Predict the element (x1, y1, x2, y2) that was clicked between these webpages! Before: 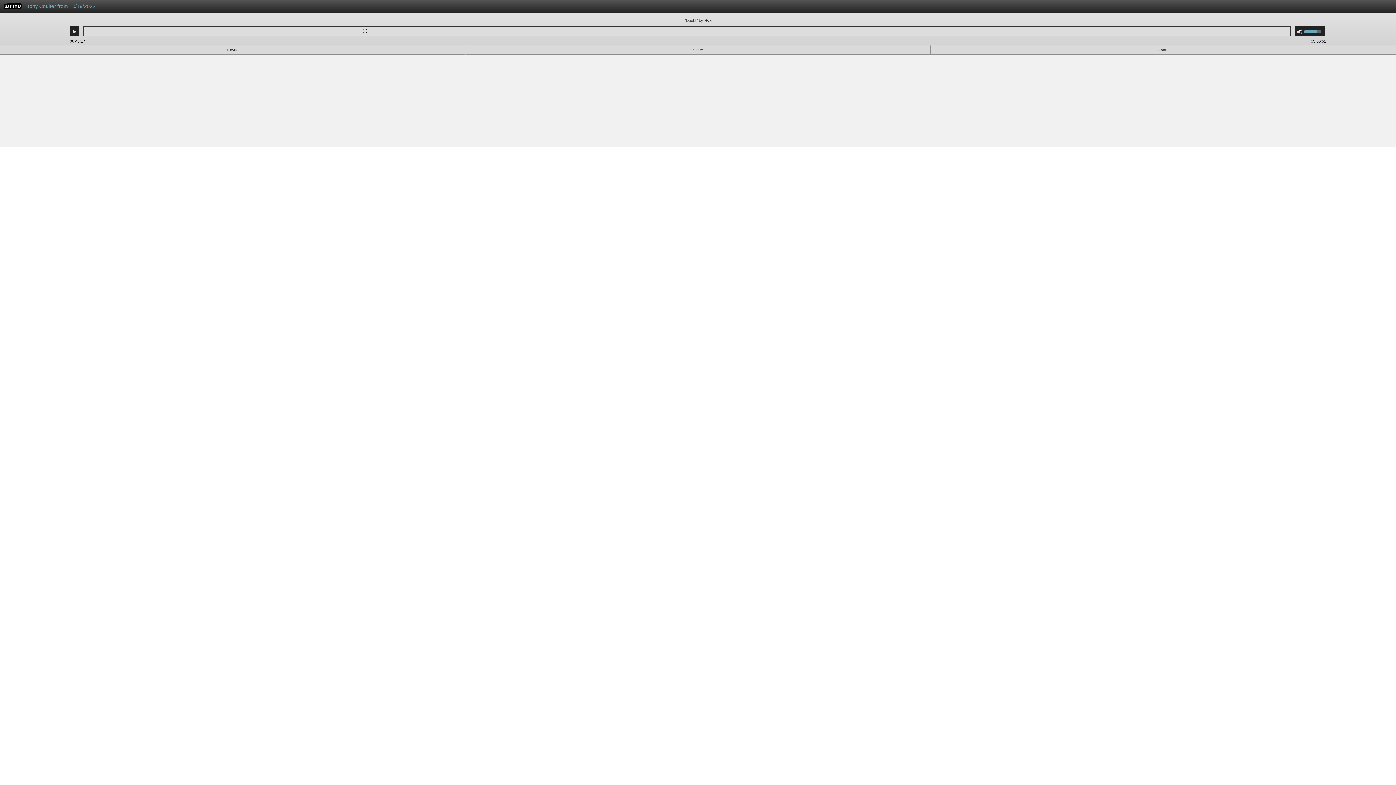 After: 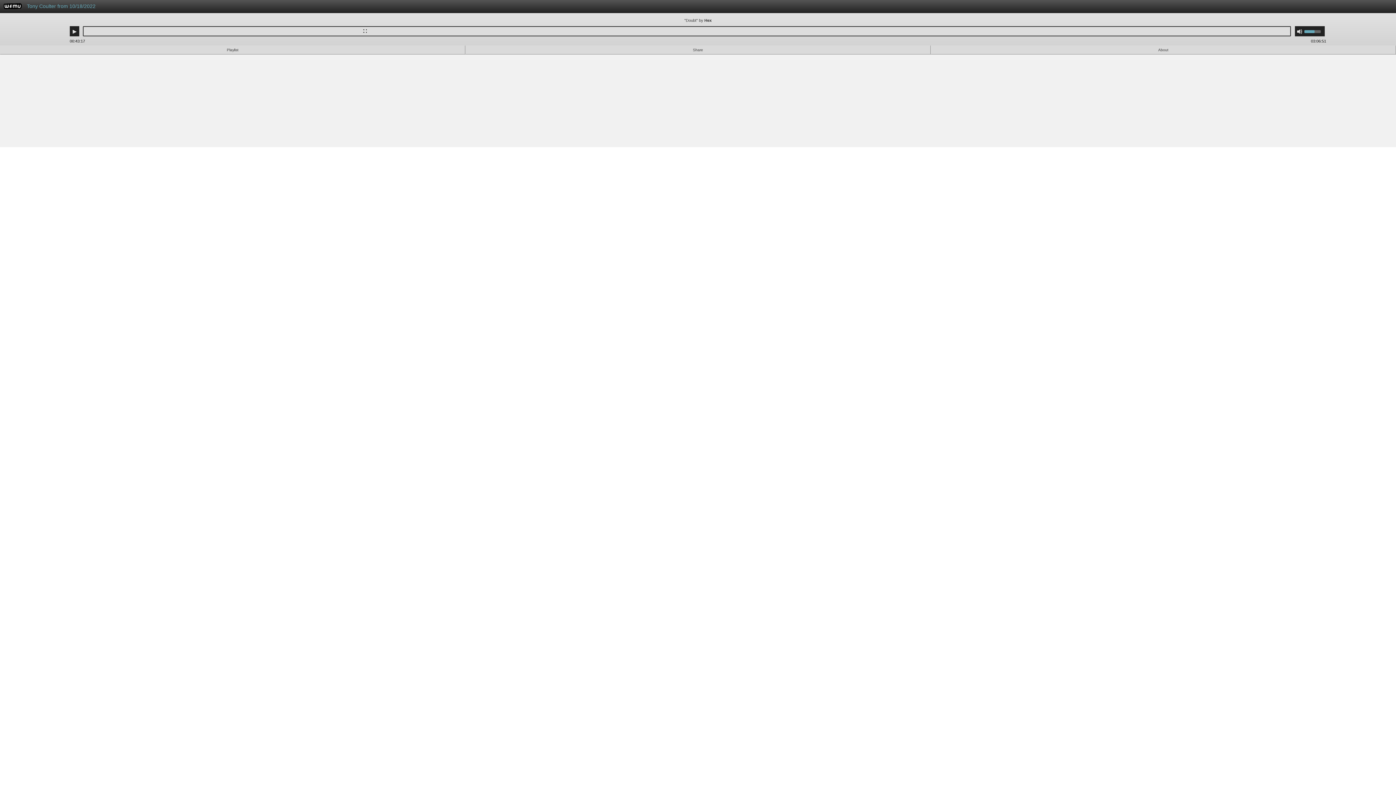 Action: label: Use Up/Down Arrow keys to increase or decrease volume. bbox: (1304, 26, 1325, 36)